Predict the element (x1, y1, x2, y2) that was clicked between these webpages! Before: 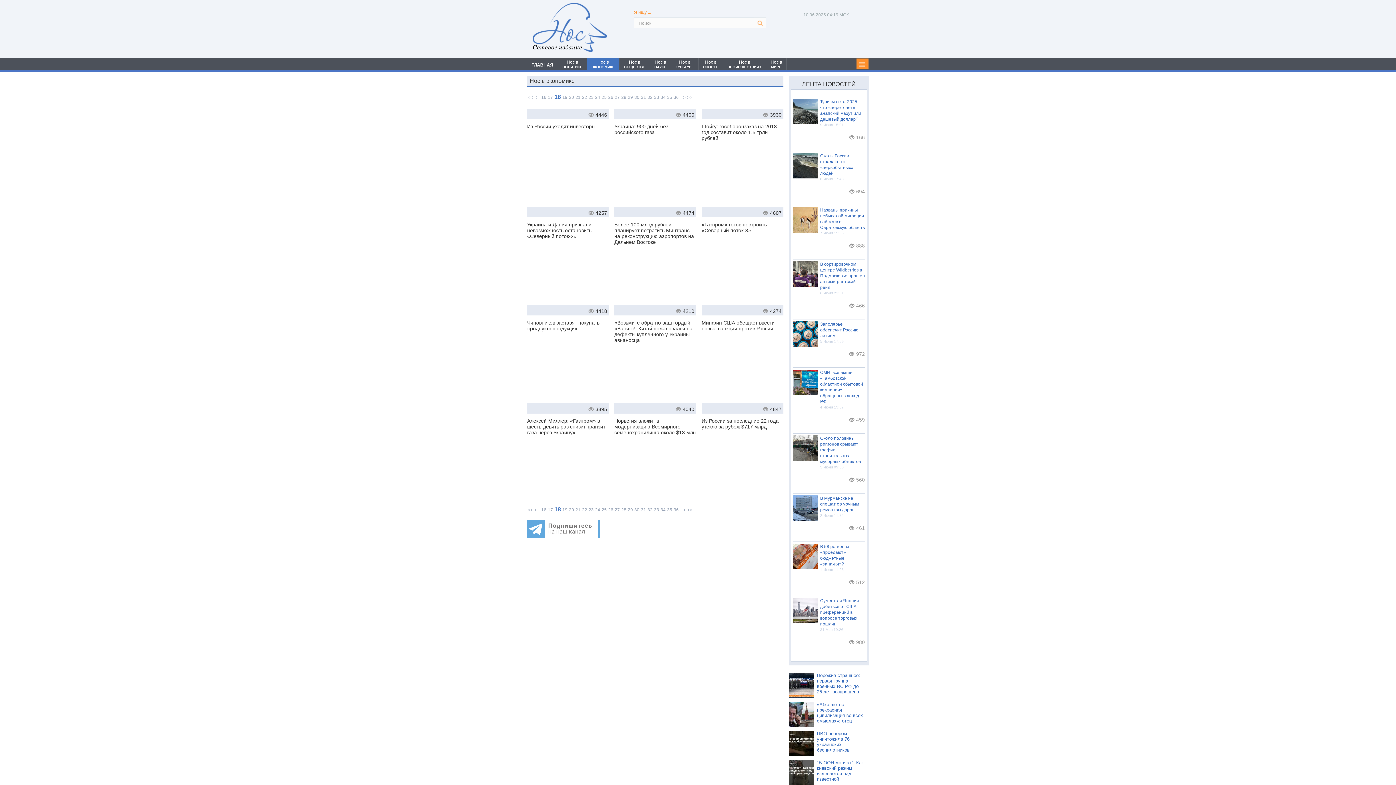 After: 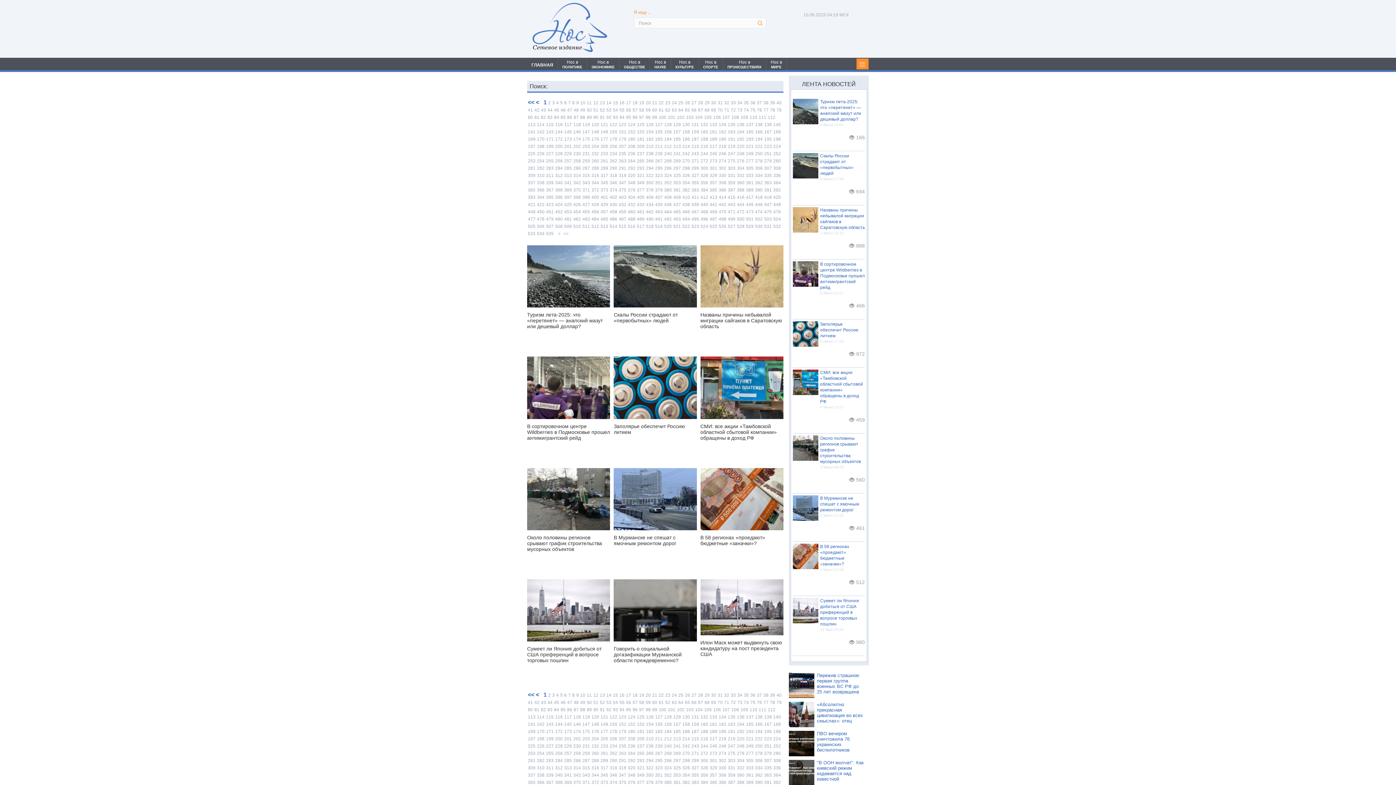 Action: bbox: (754, 17, 766, 28)